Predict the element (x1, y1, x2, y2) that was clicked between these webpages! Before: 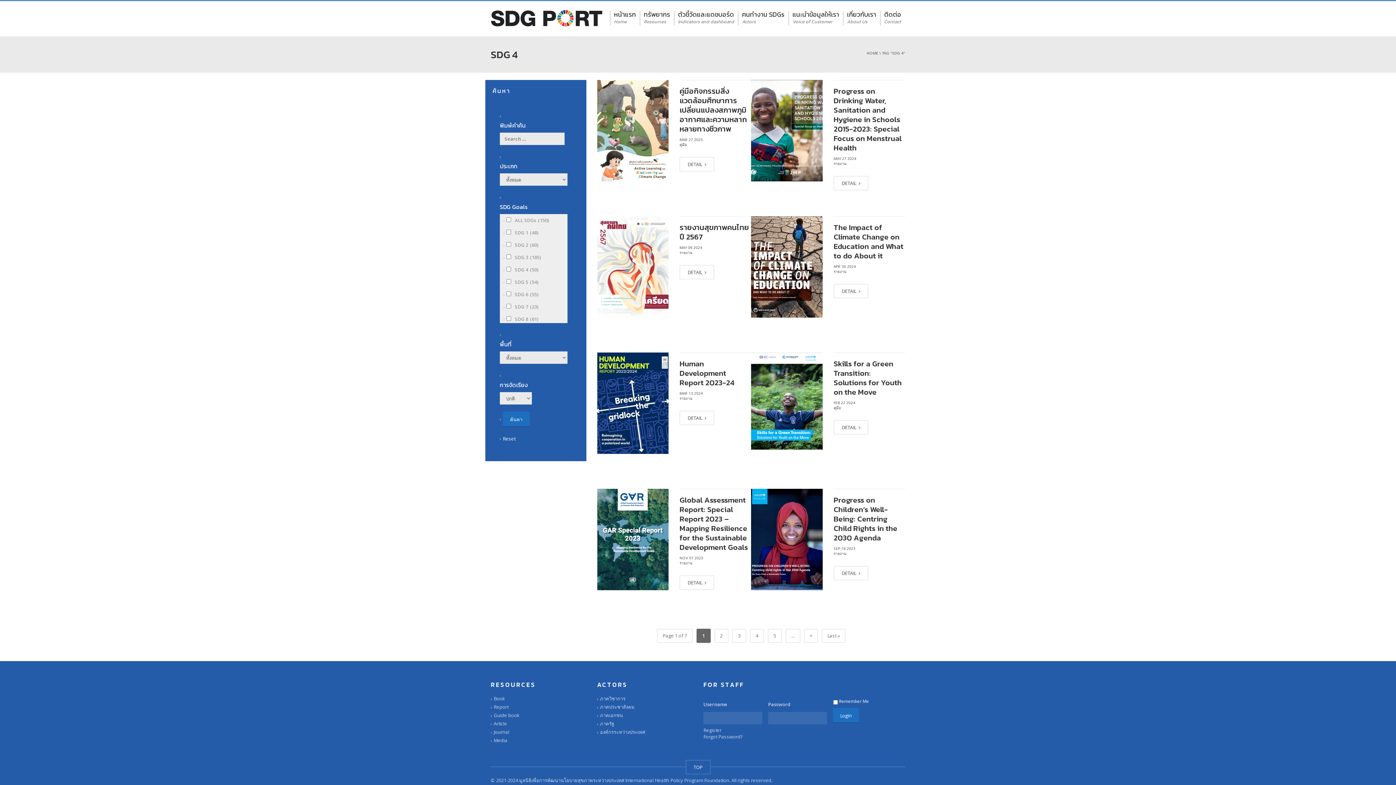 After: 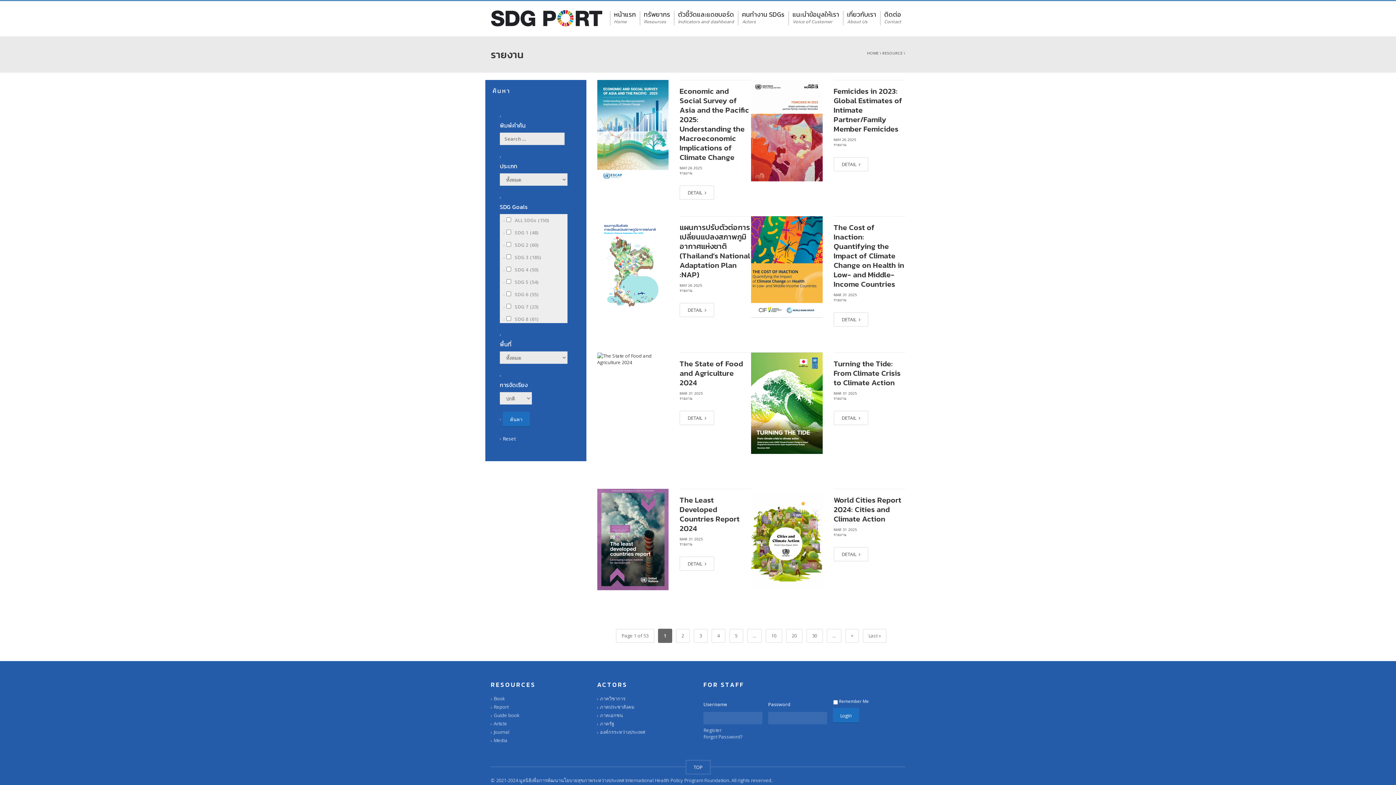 Action: bbox: (833, 161, 846, 166) label: รายงาน